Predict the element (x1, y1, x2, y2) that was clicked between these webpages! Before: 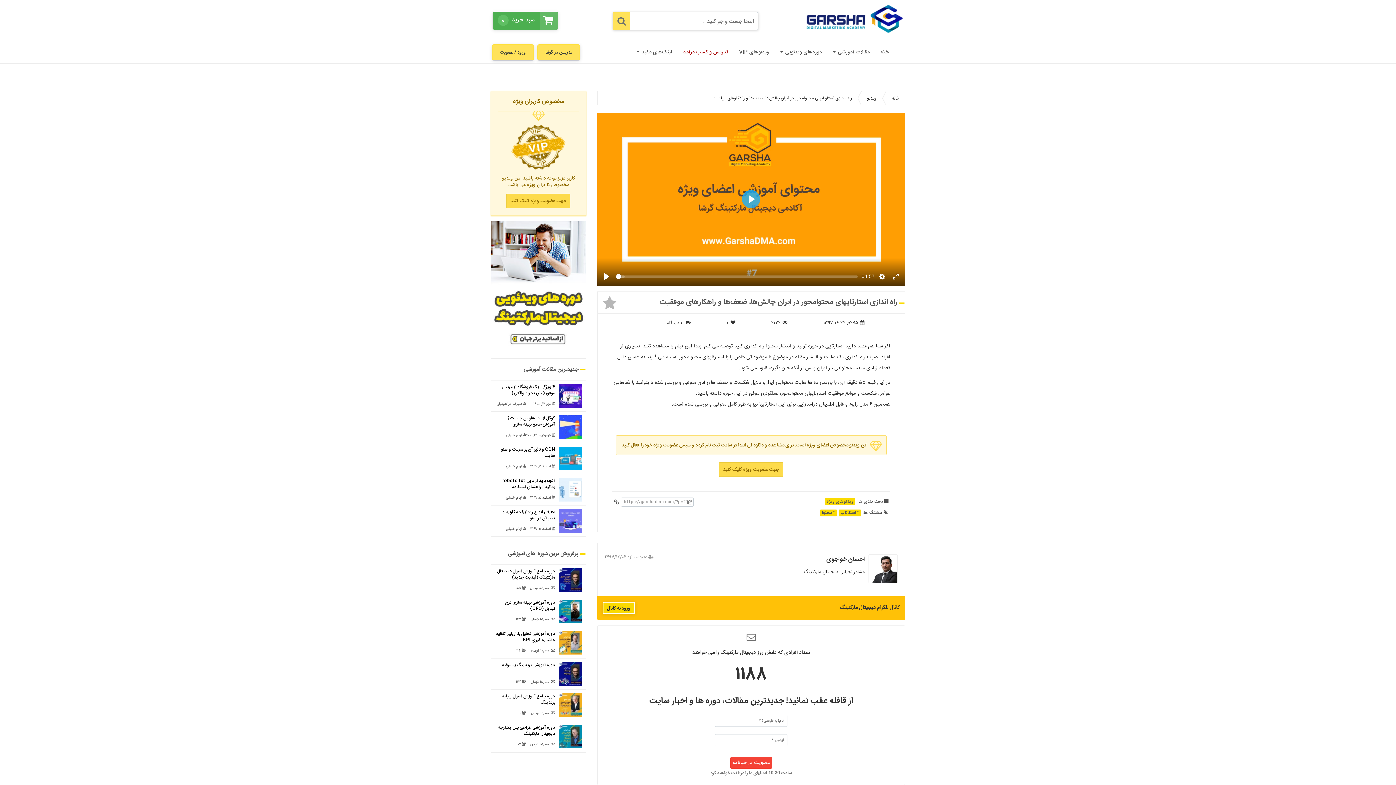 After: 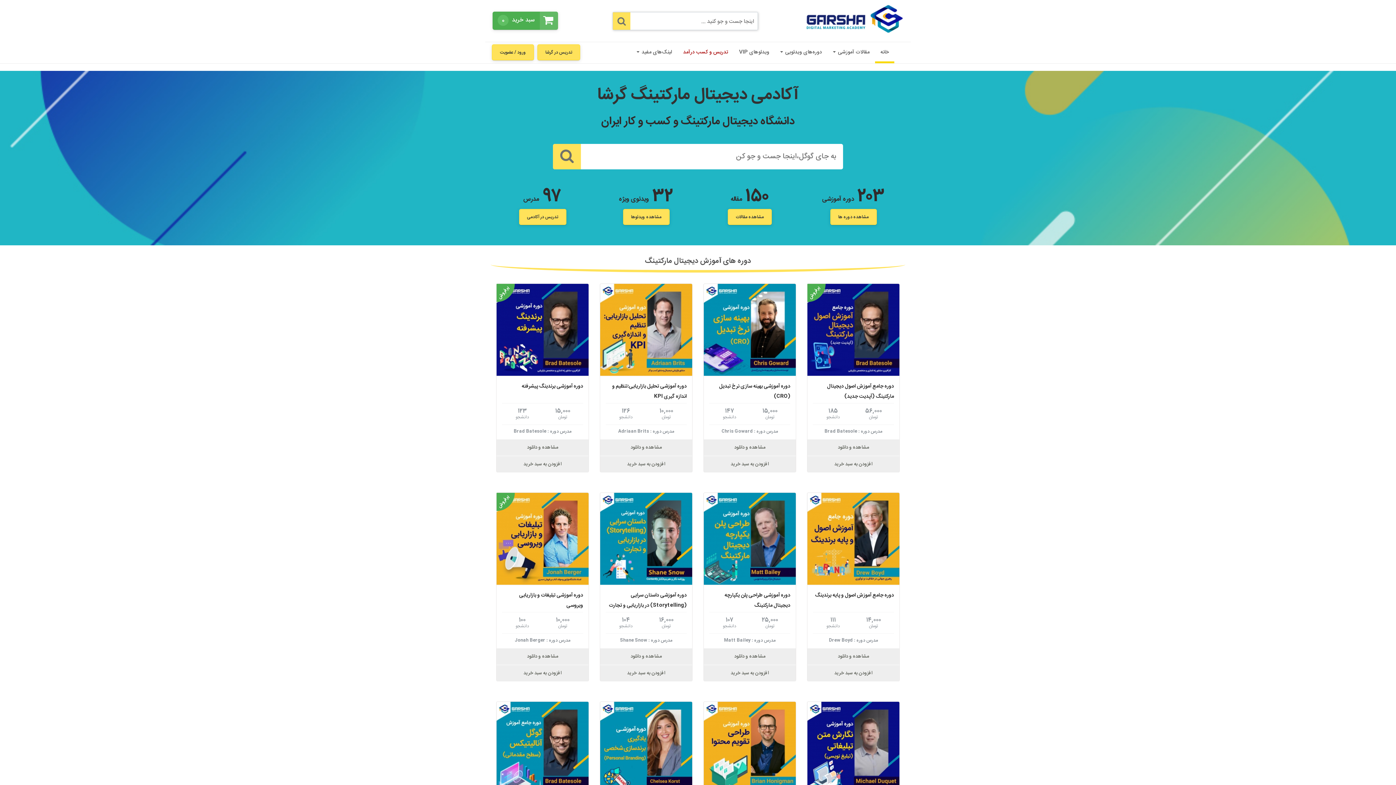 Action: bbox: (803, 14, 905, 23)